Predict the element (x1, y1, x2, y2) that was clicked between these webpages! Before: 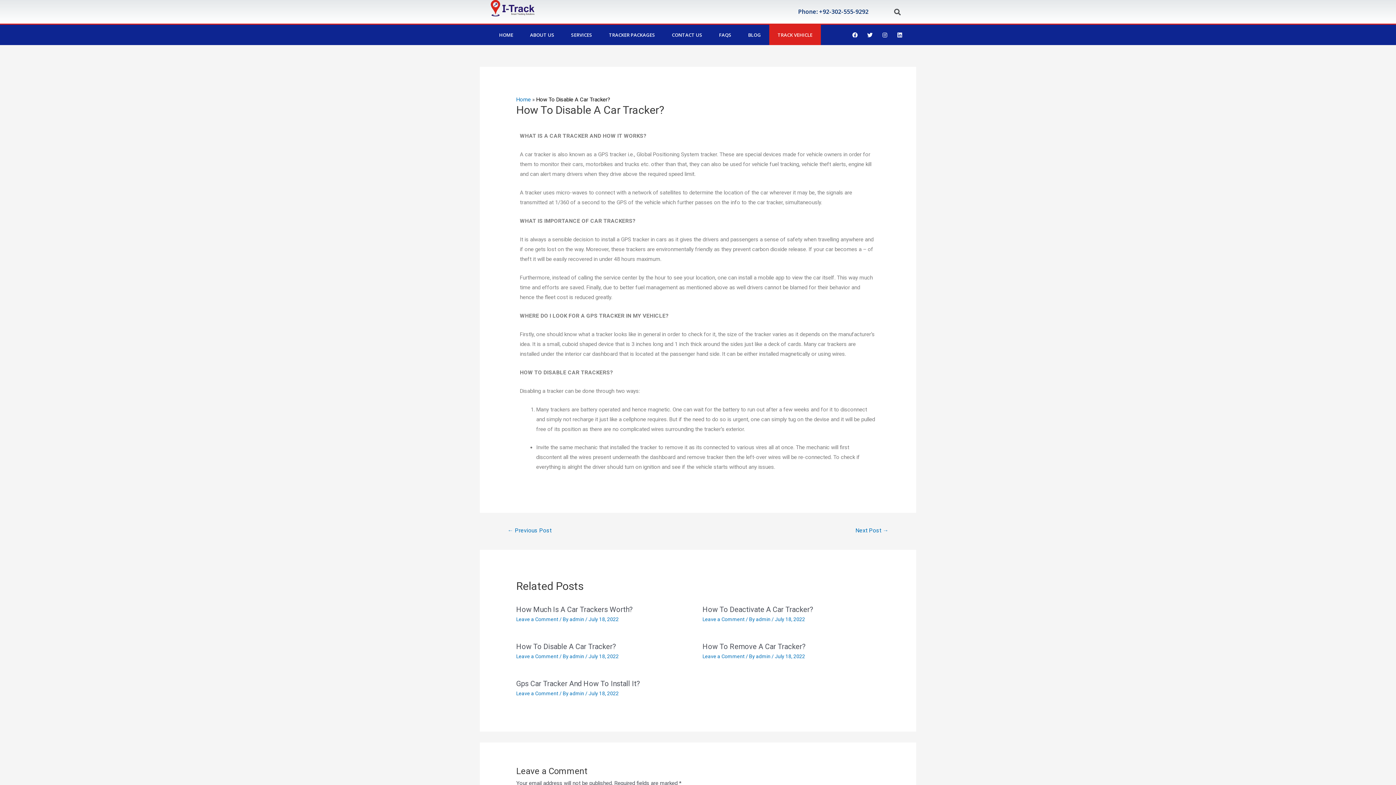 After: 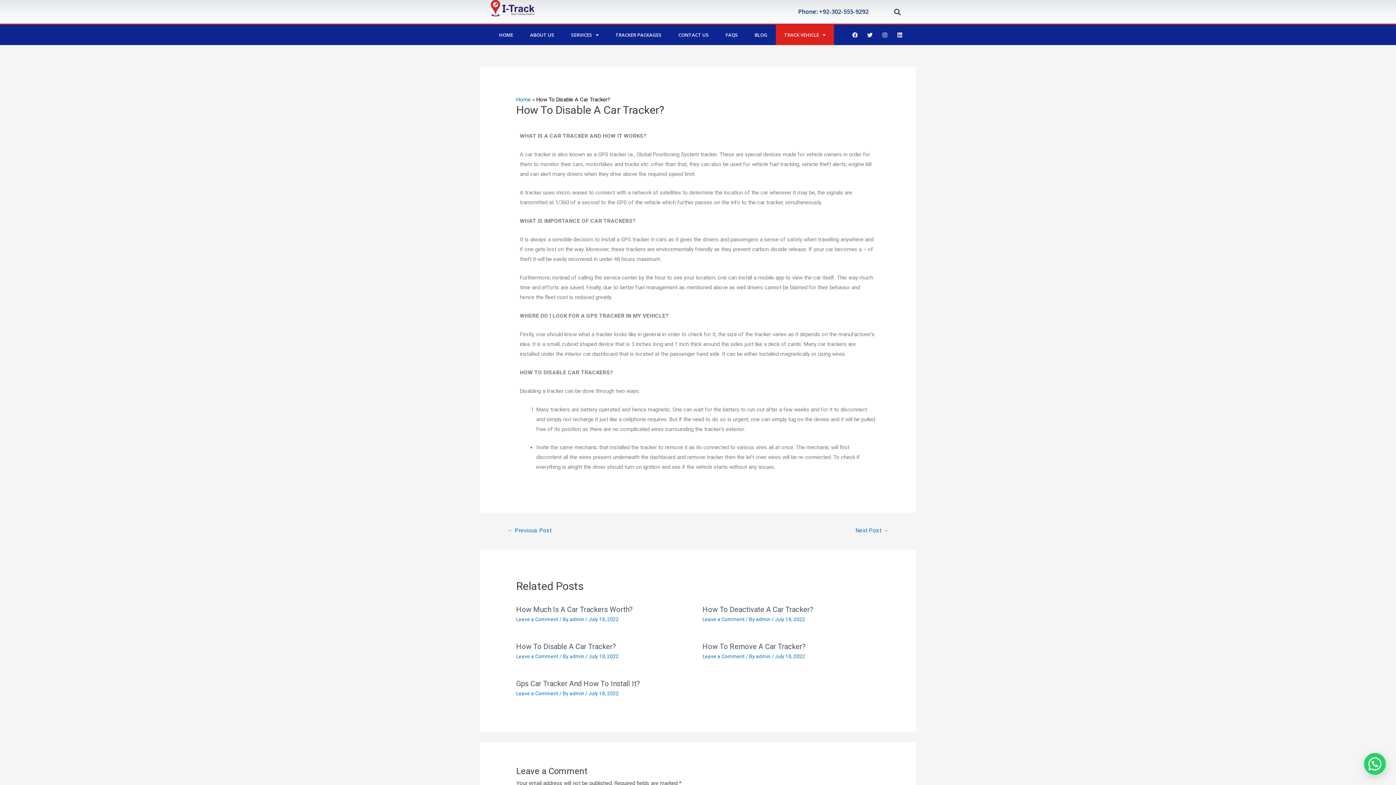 Action: label: Linkedin bbox: (894, 29, 905, 40)